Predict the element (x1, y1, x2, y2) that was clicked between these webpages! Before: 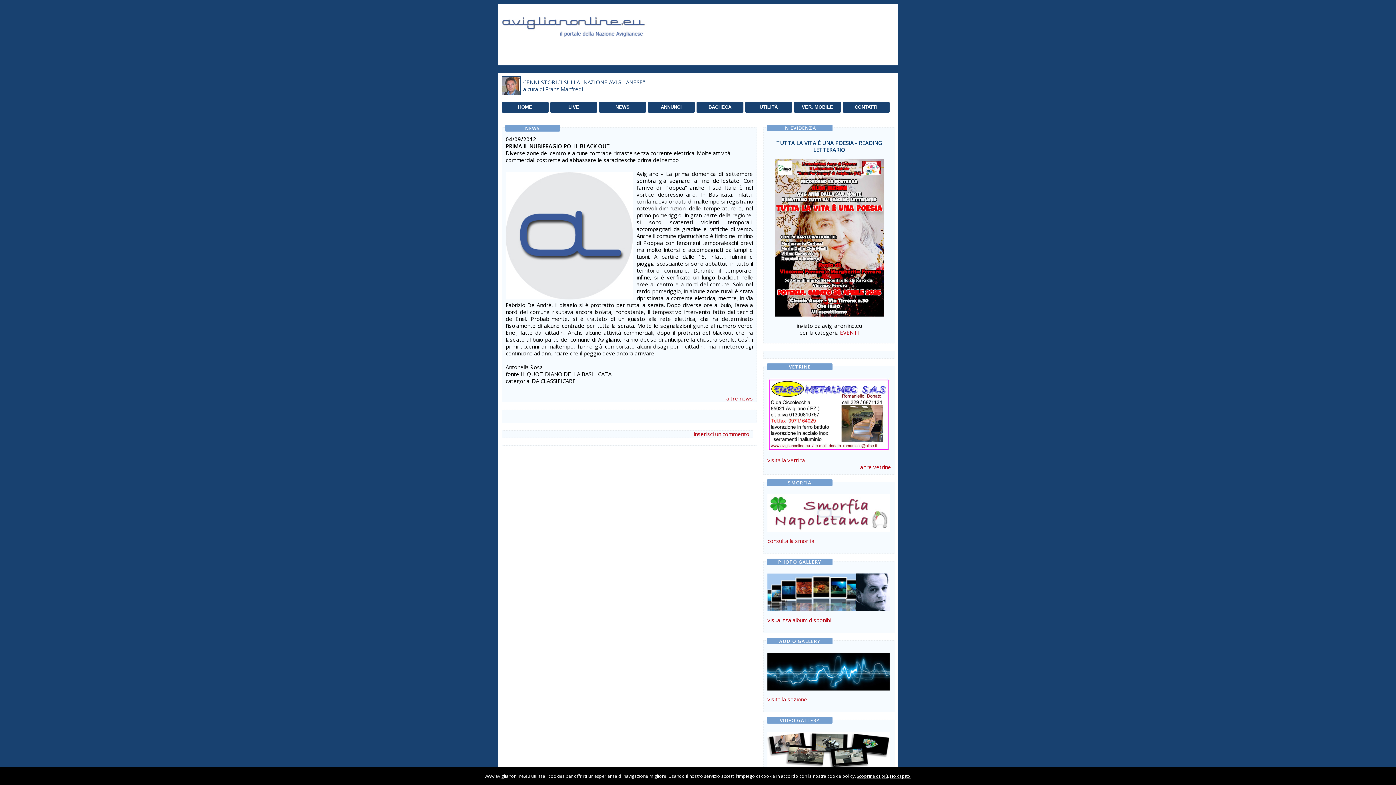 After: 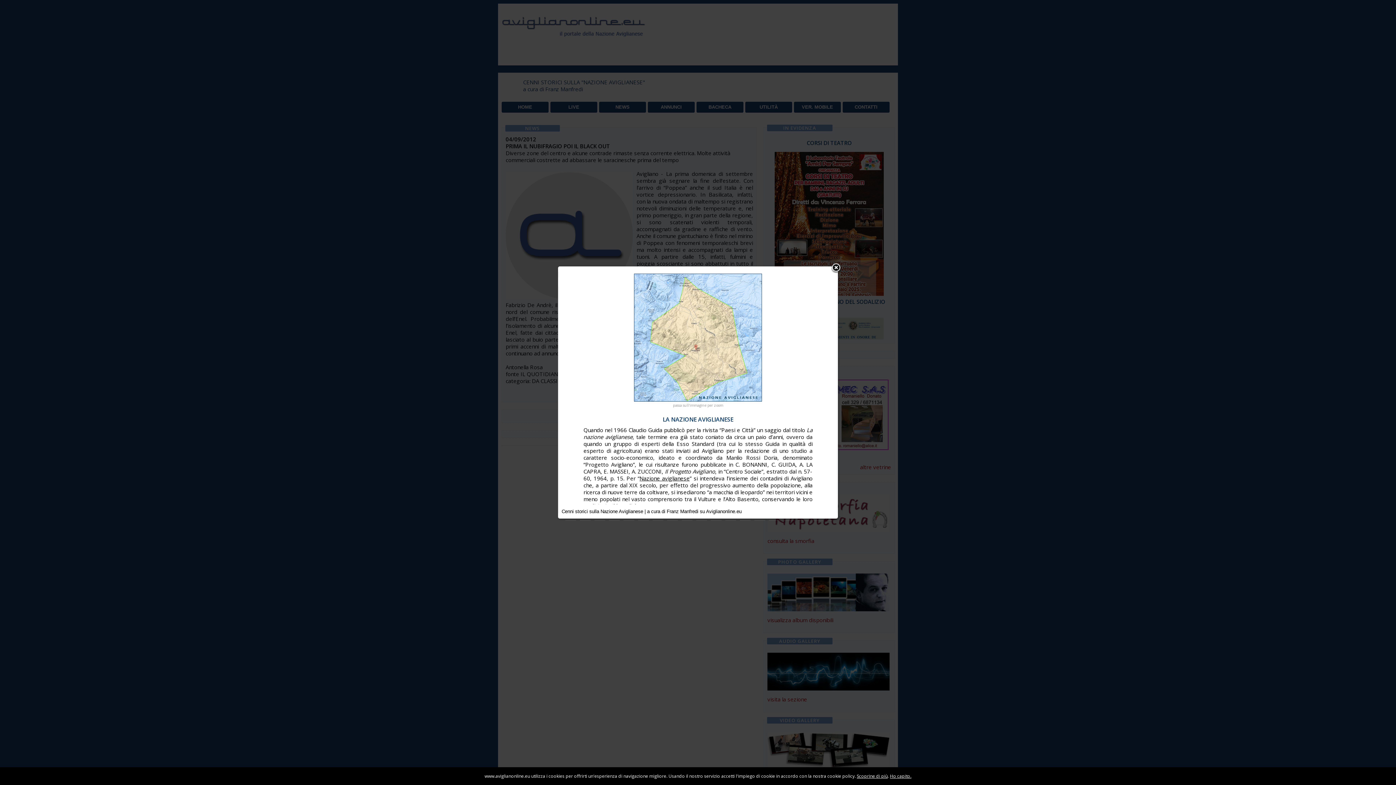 Action: bbox: (501, 89, 520, 96)